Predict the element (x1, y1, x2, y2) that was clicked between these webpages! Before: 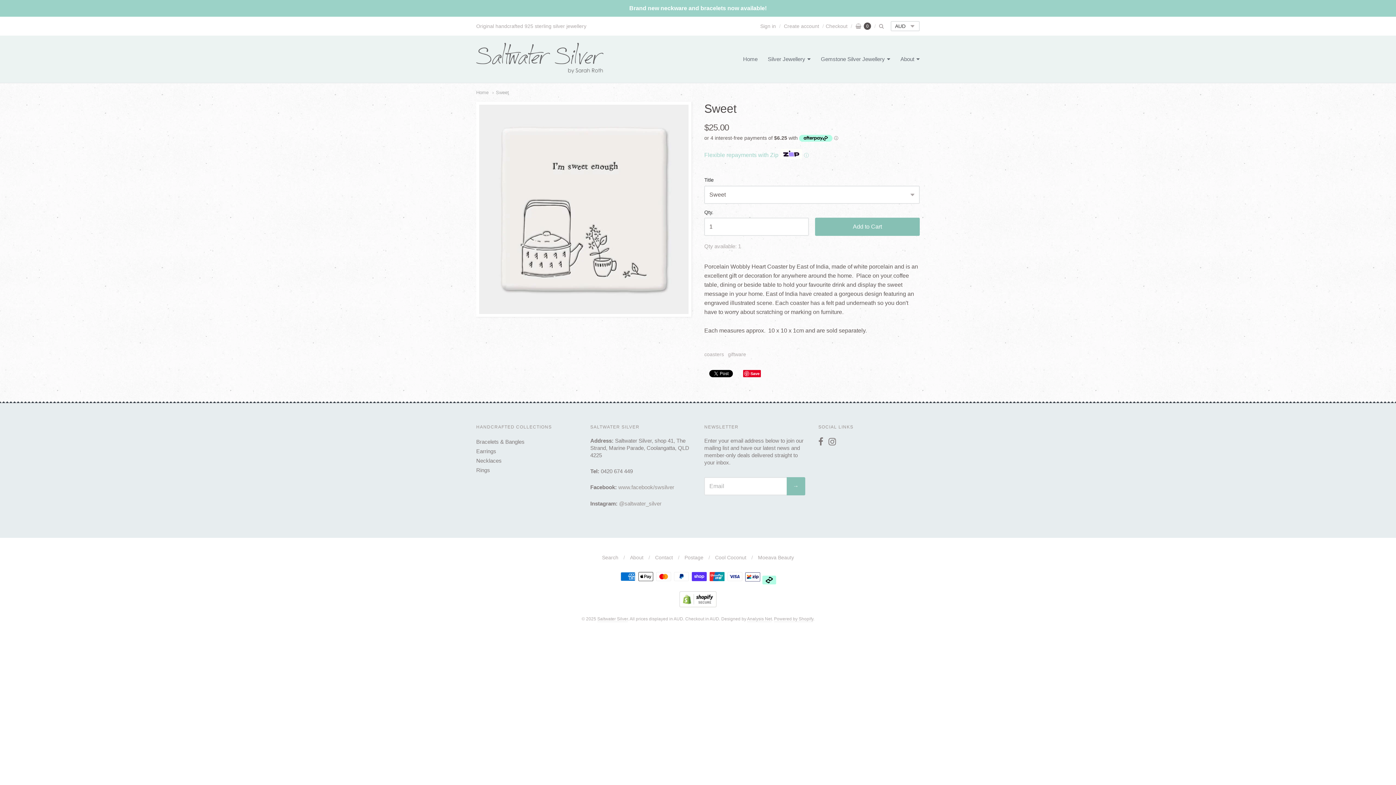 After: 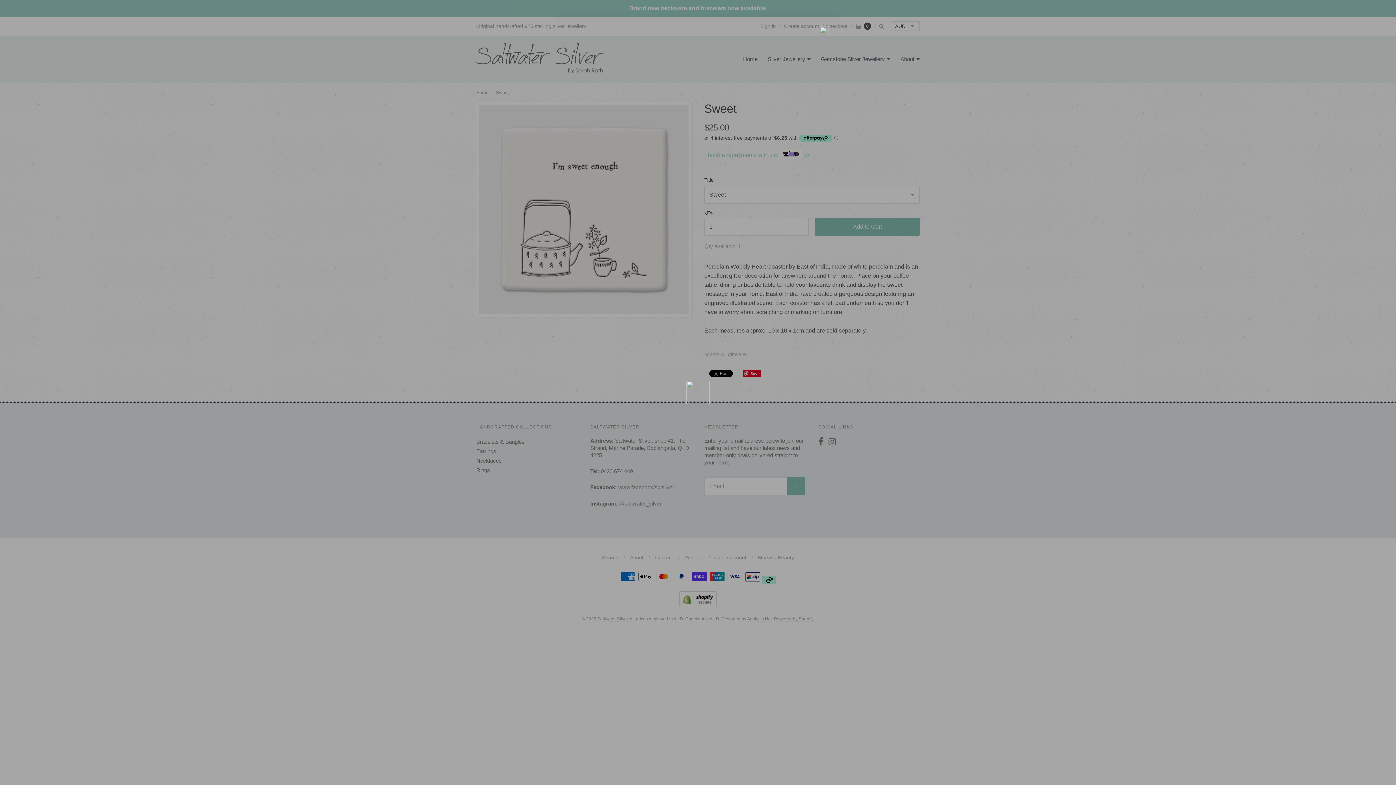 Action: bbox: (704, 148, 919, 162) label: Flexible repayments with Zipⓘ